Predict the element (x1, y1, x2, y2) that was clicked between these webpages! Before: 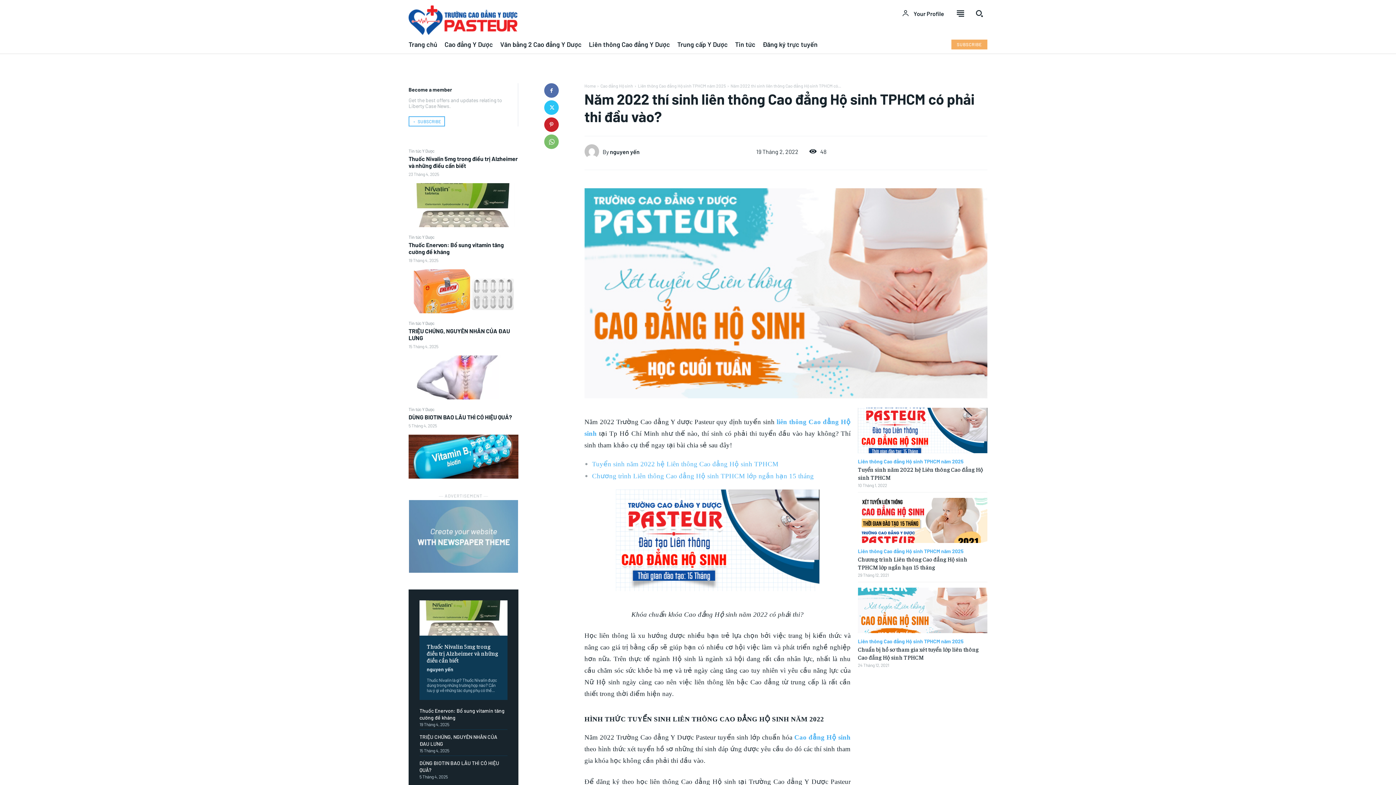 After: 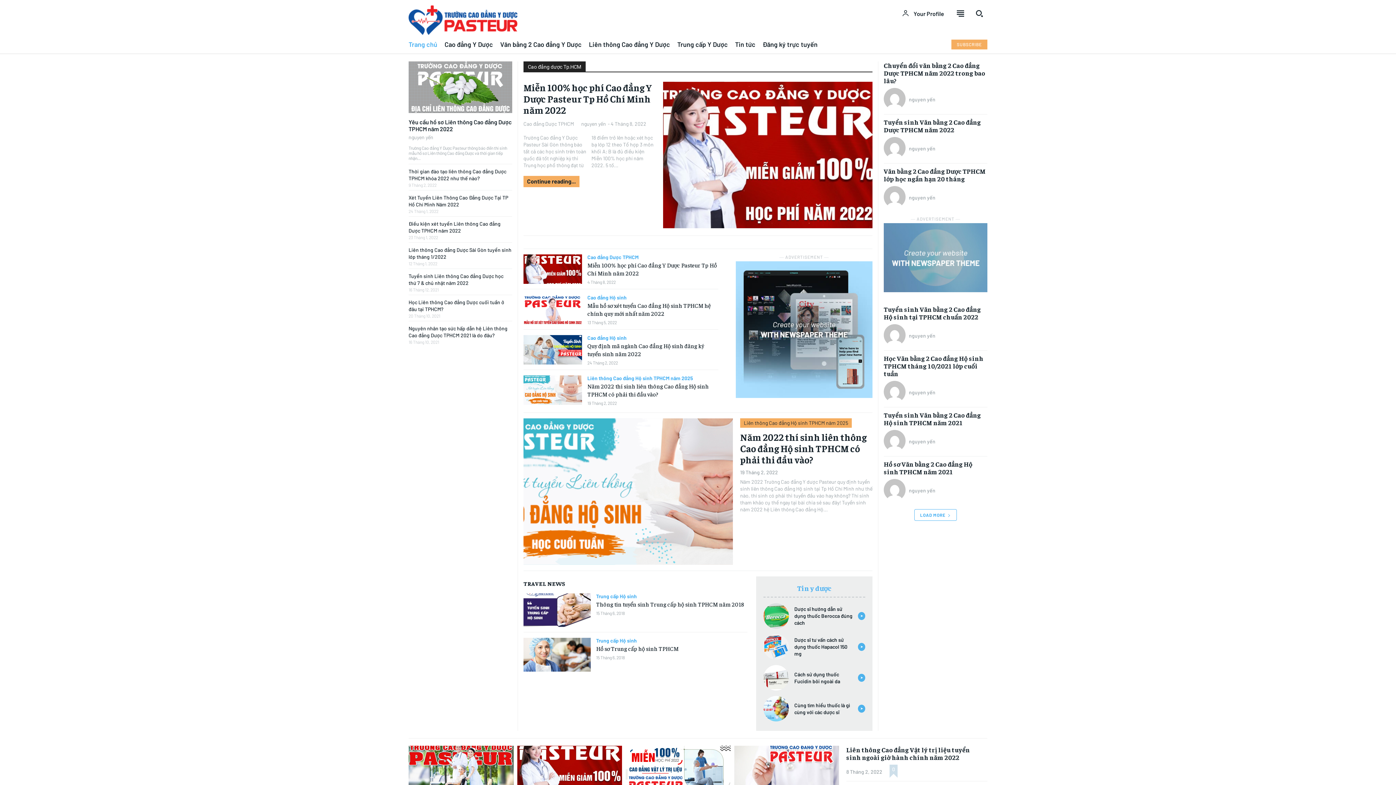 Action: label: Home bbox: (584, 83, 595, 88)